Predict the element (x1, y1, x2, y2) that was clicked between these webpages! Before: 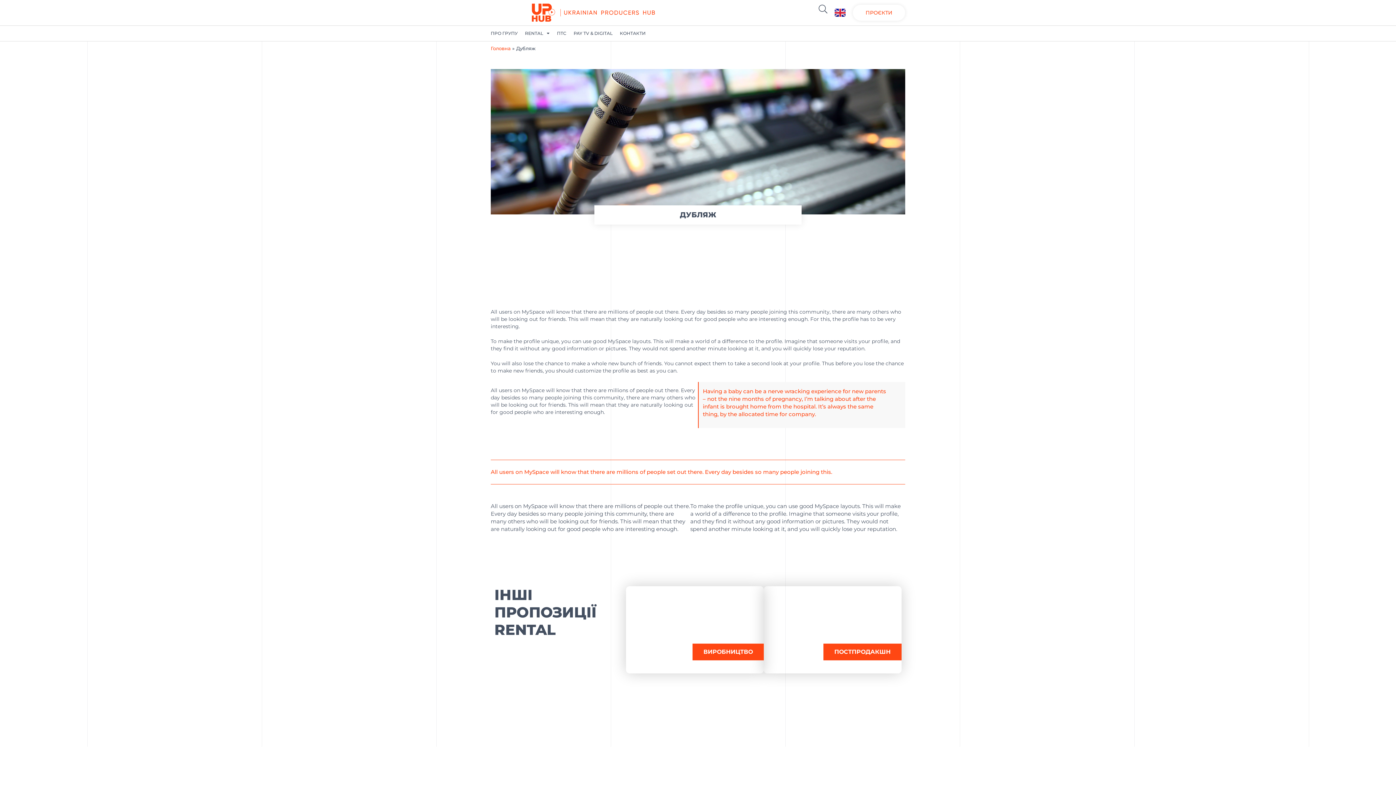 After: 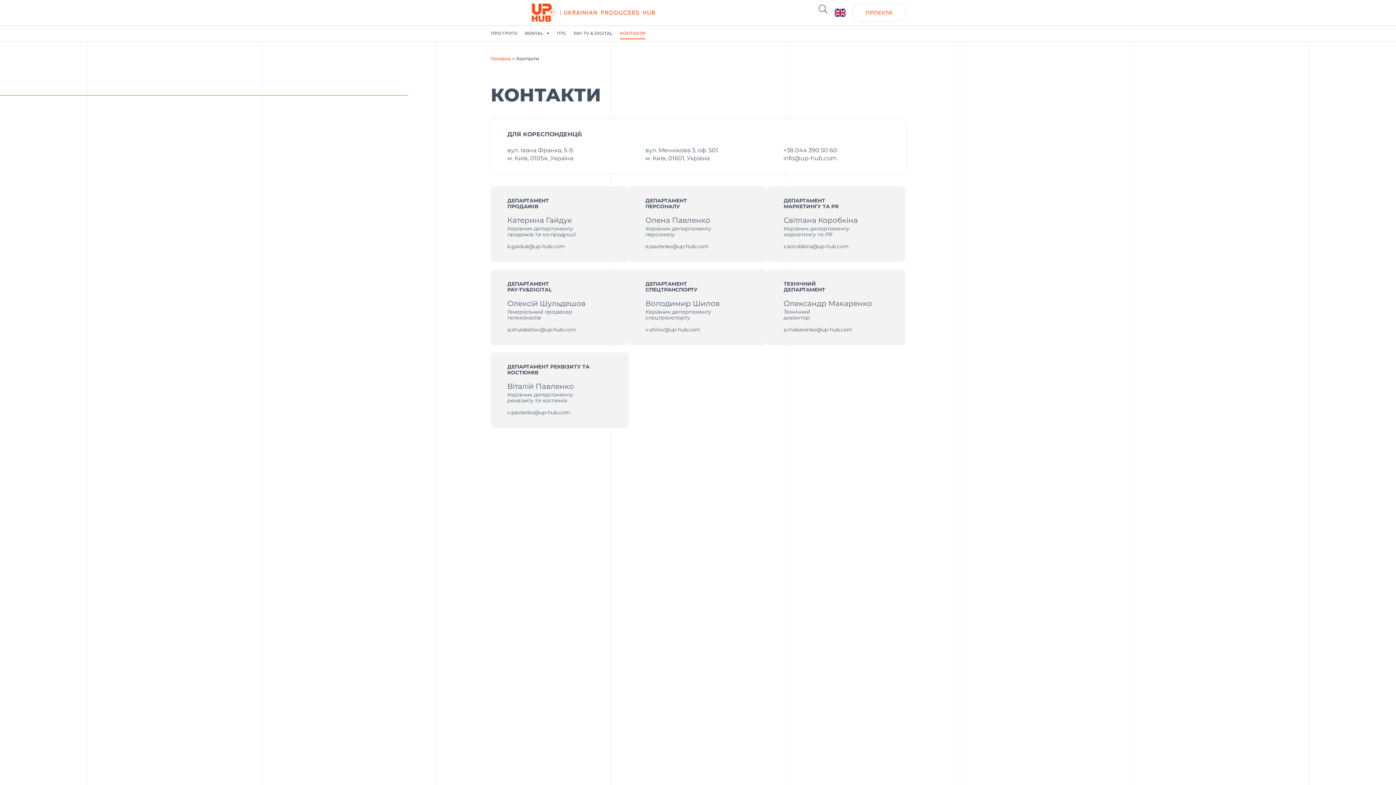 Action: bbox: (620, 27, 645, 39) label: КОНТАКТИ